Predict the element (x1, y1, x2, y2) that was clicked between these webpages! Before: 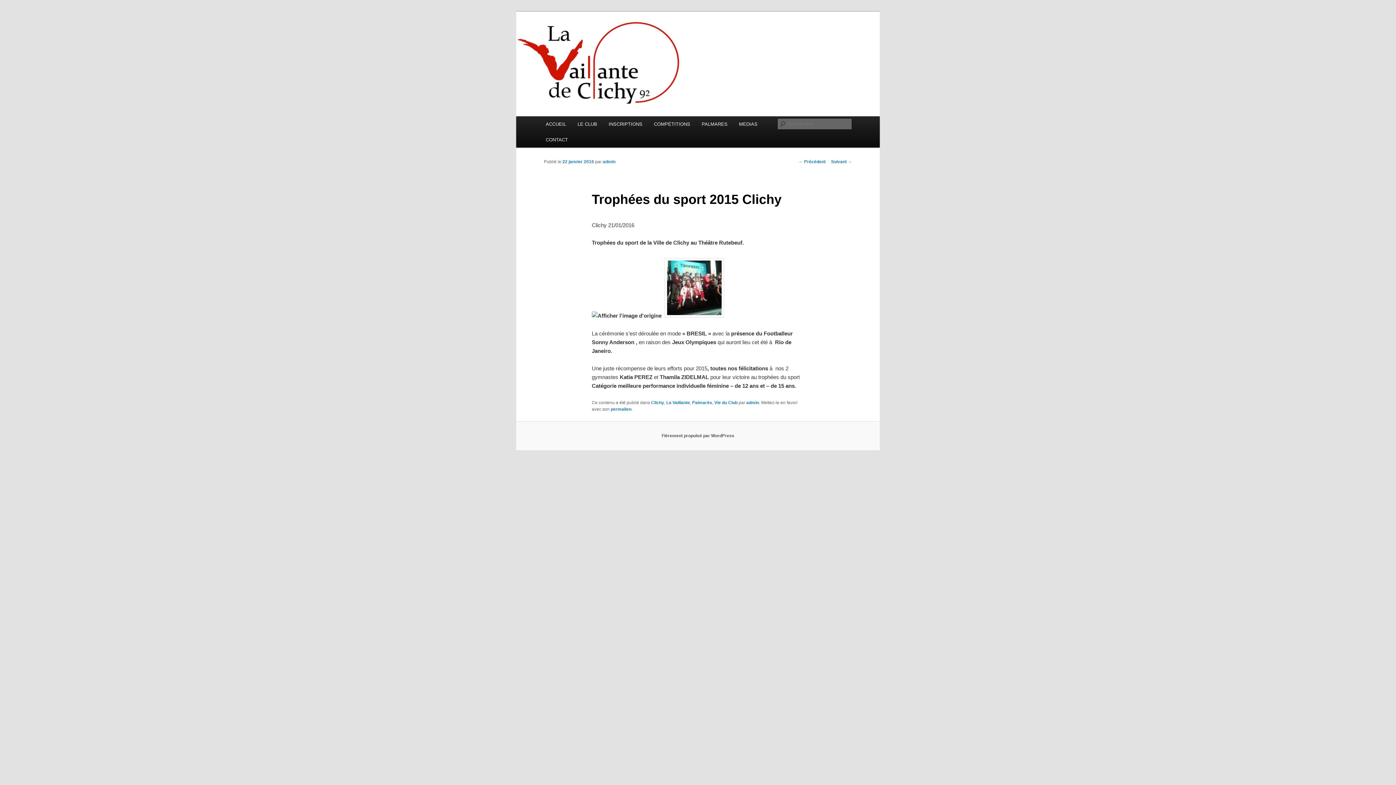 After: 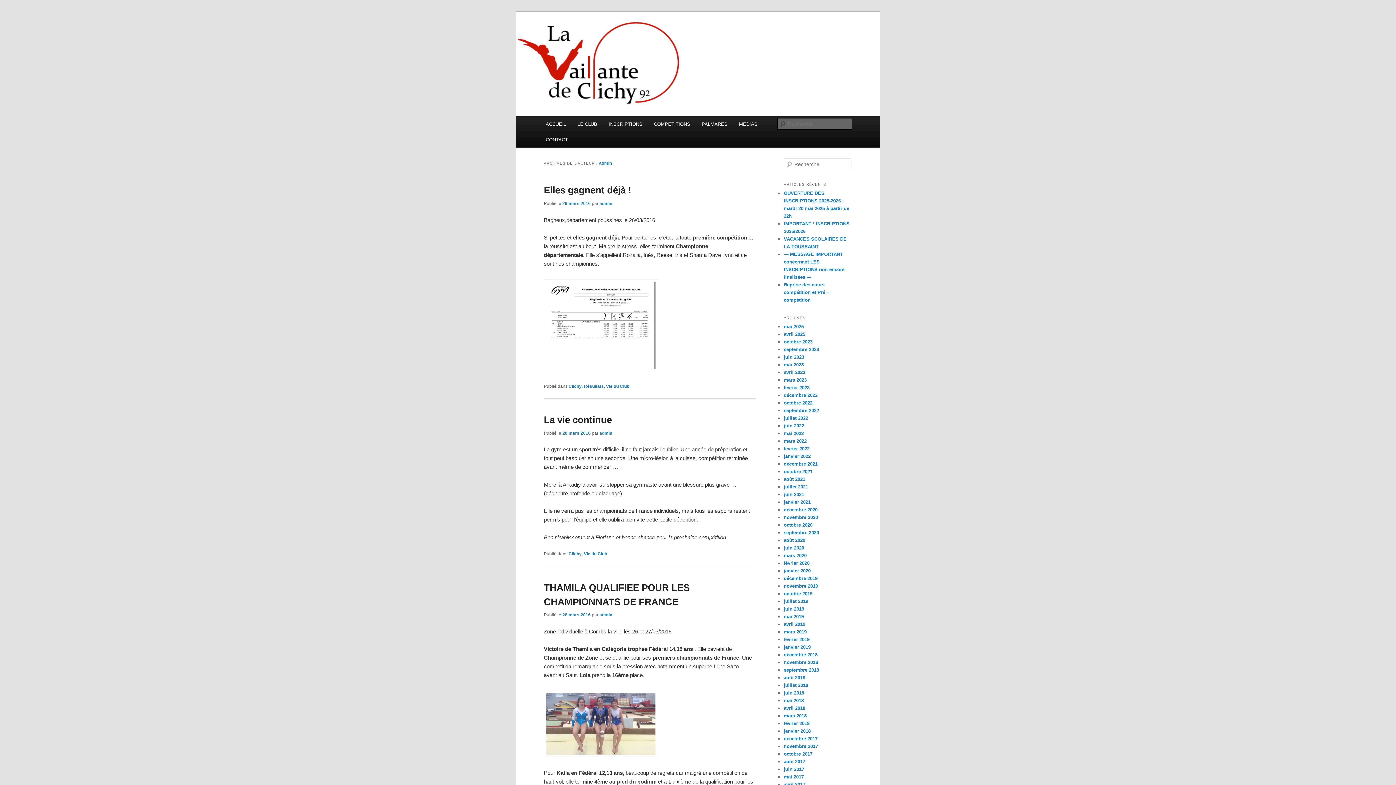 Action: bbox: (602, 159, 615, 164) label: admin